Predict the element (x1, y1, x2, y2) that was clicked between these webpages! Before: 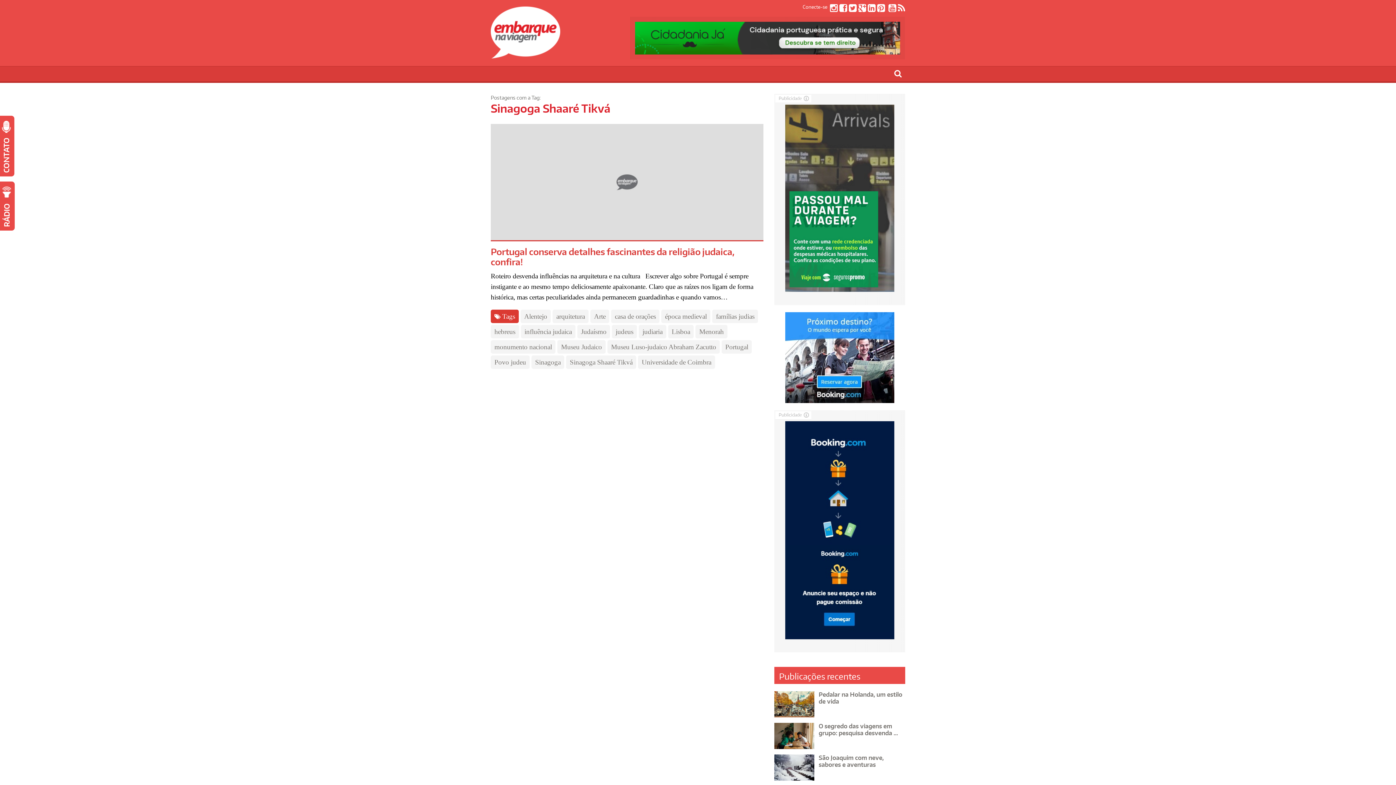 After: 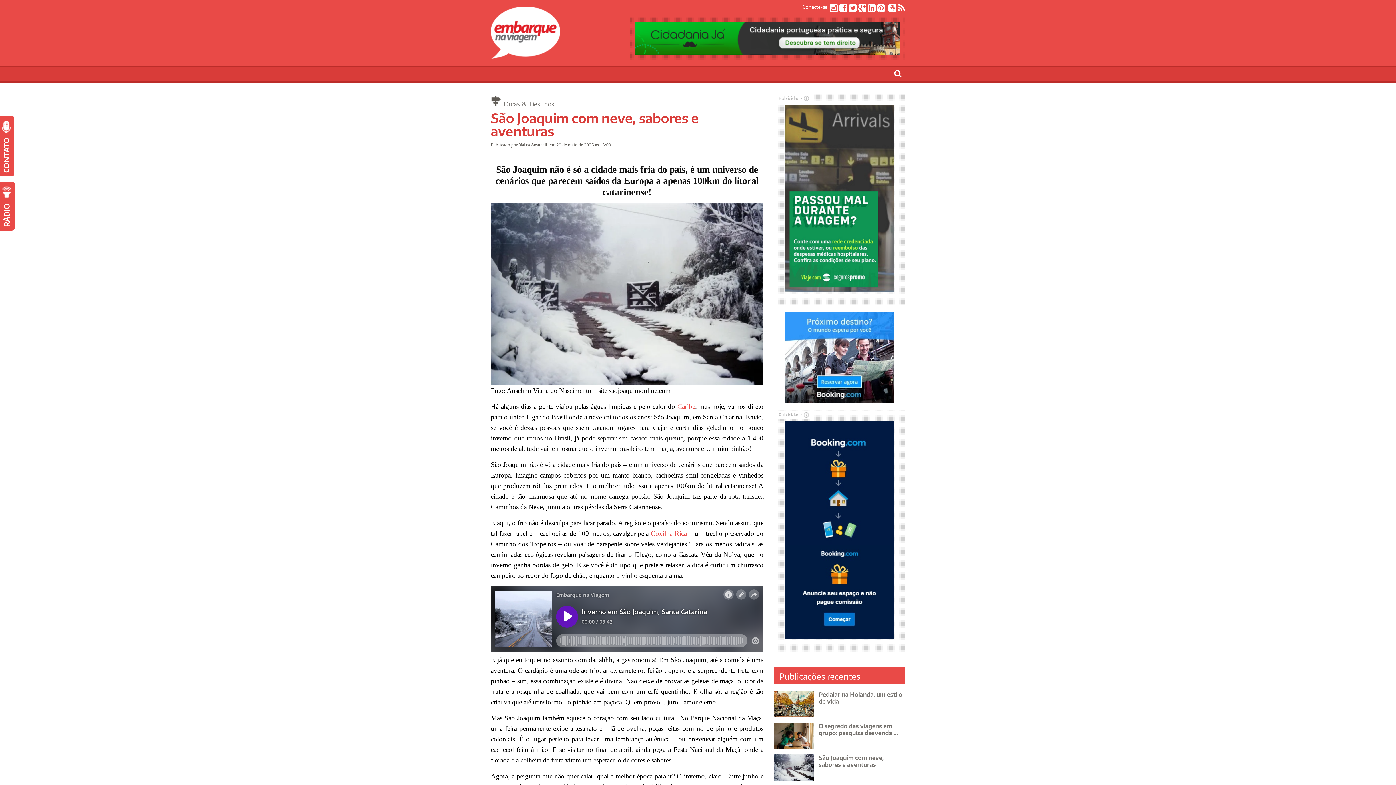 Action: bbox: (774, 754, 814, 781)